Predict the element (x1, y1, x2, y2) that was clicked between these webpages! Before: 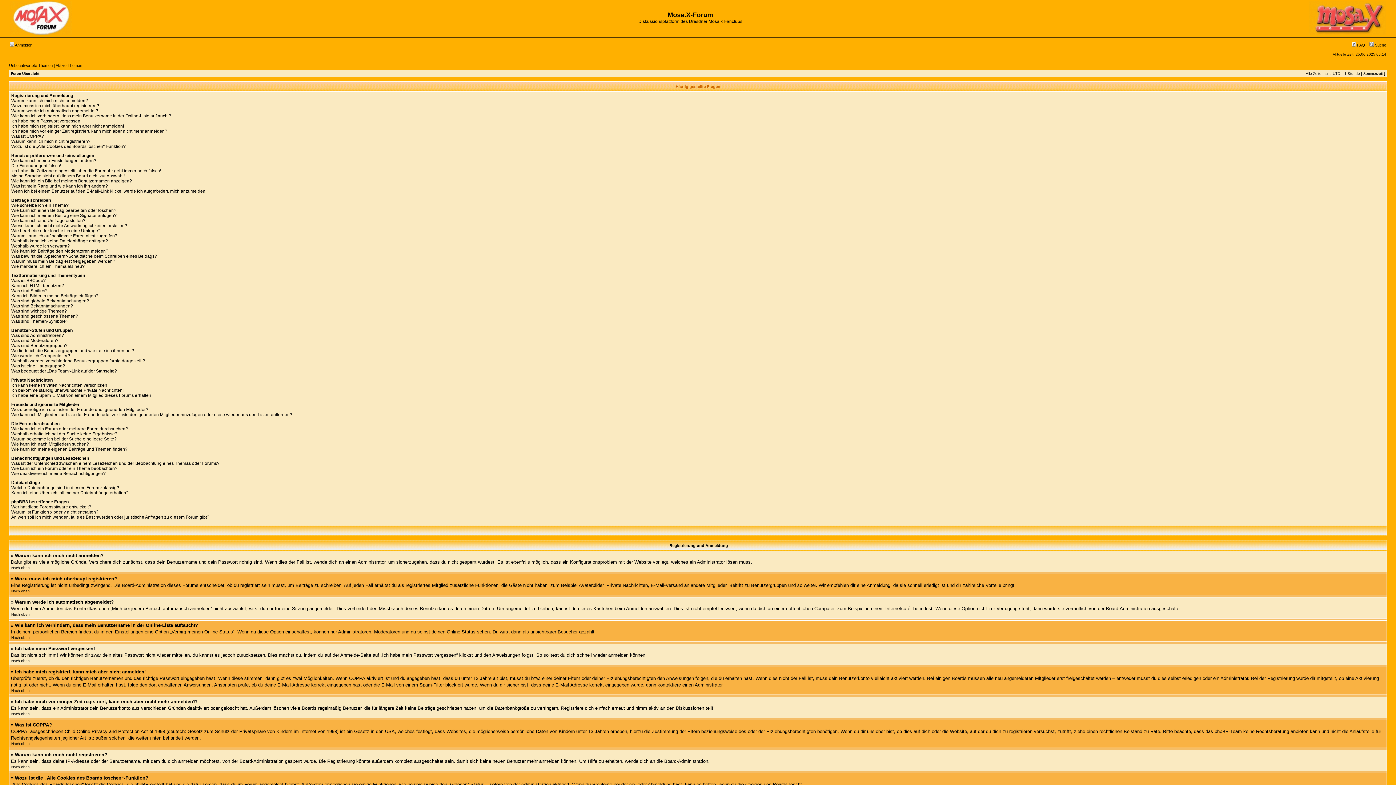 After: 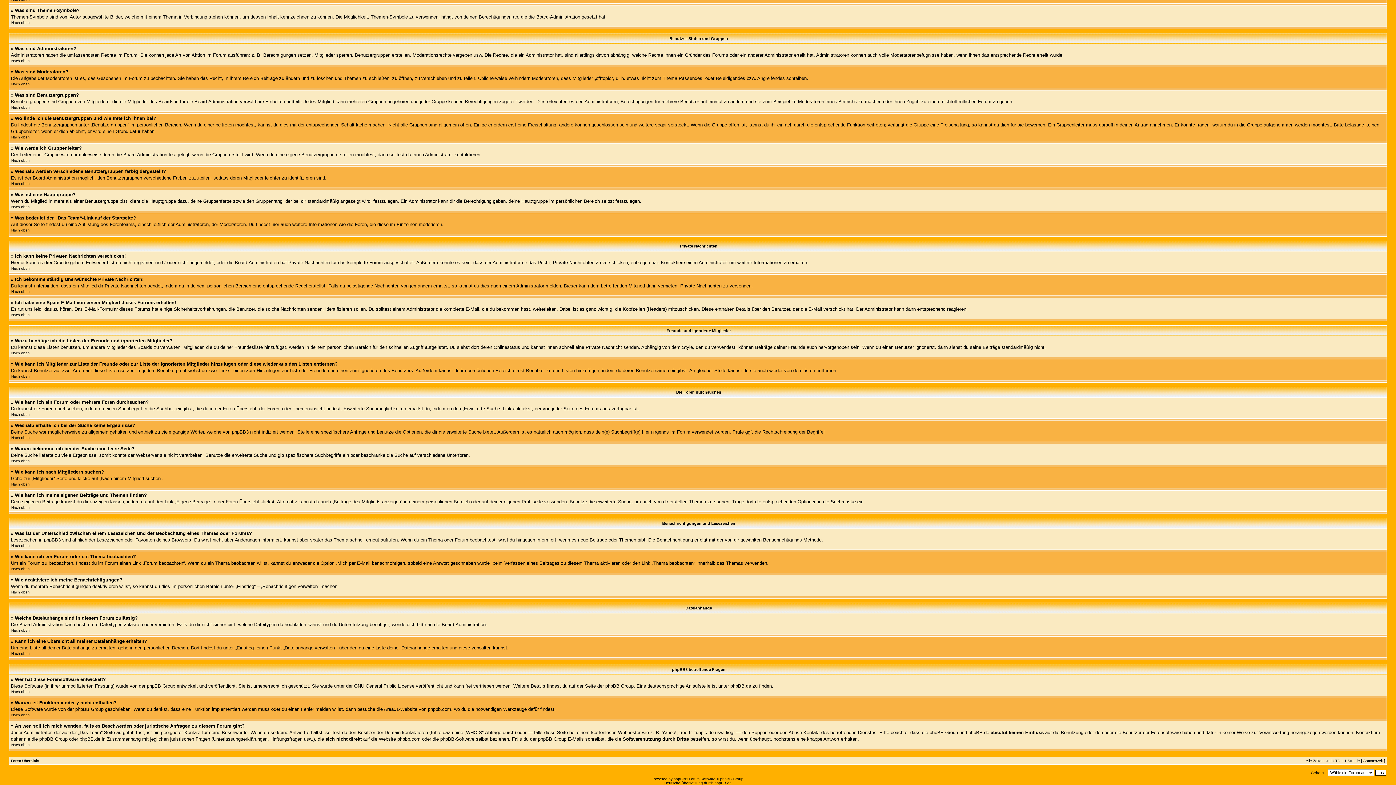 Action: bbox: (11, 382, 108, 388) label: Ich kann keine Privaten Nachrichten verschicken!